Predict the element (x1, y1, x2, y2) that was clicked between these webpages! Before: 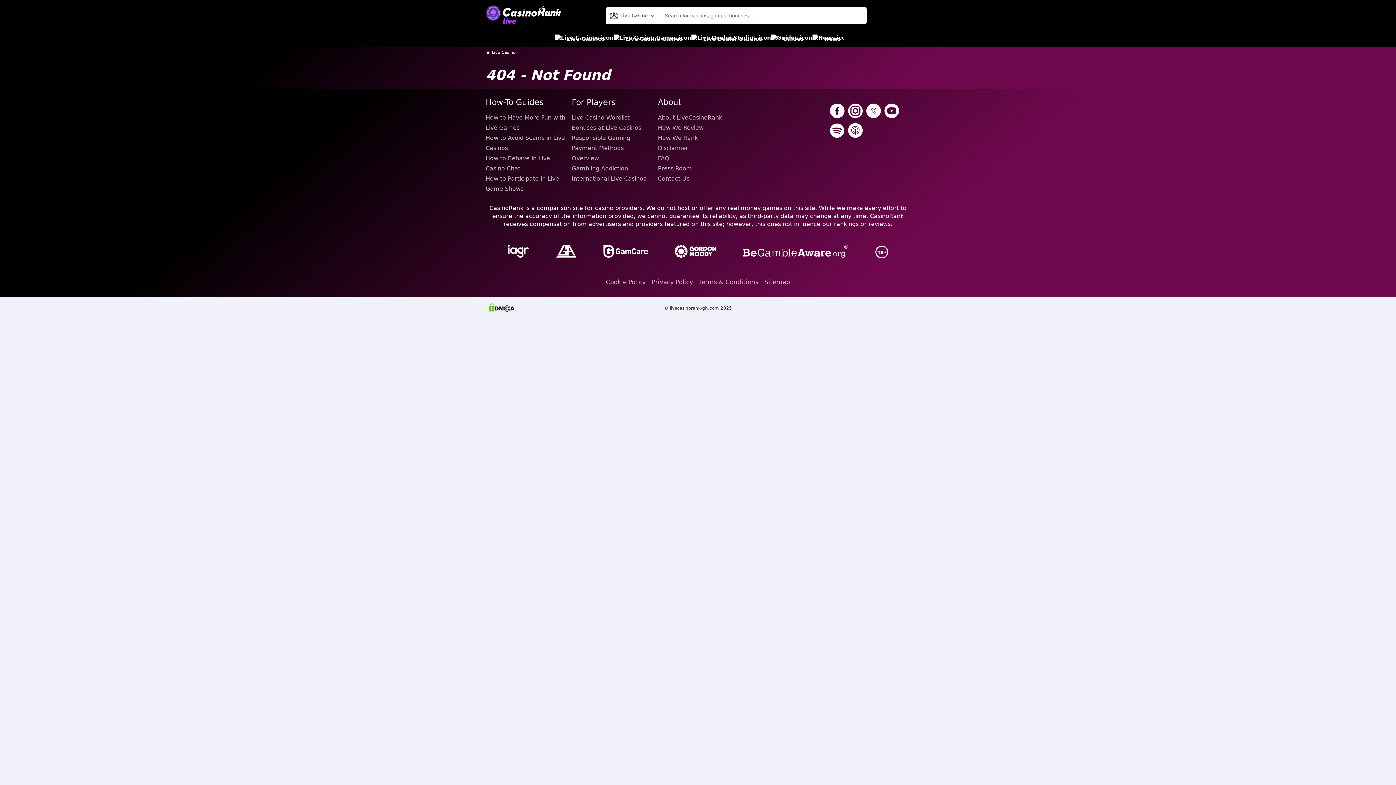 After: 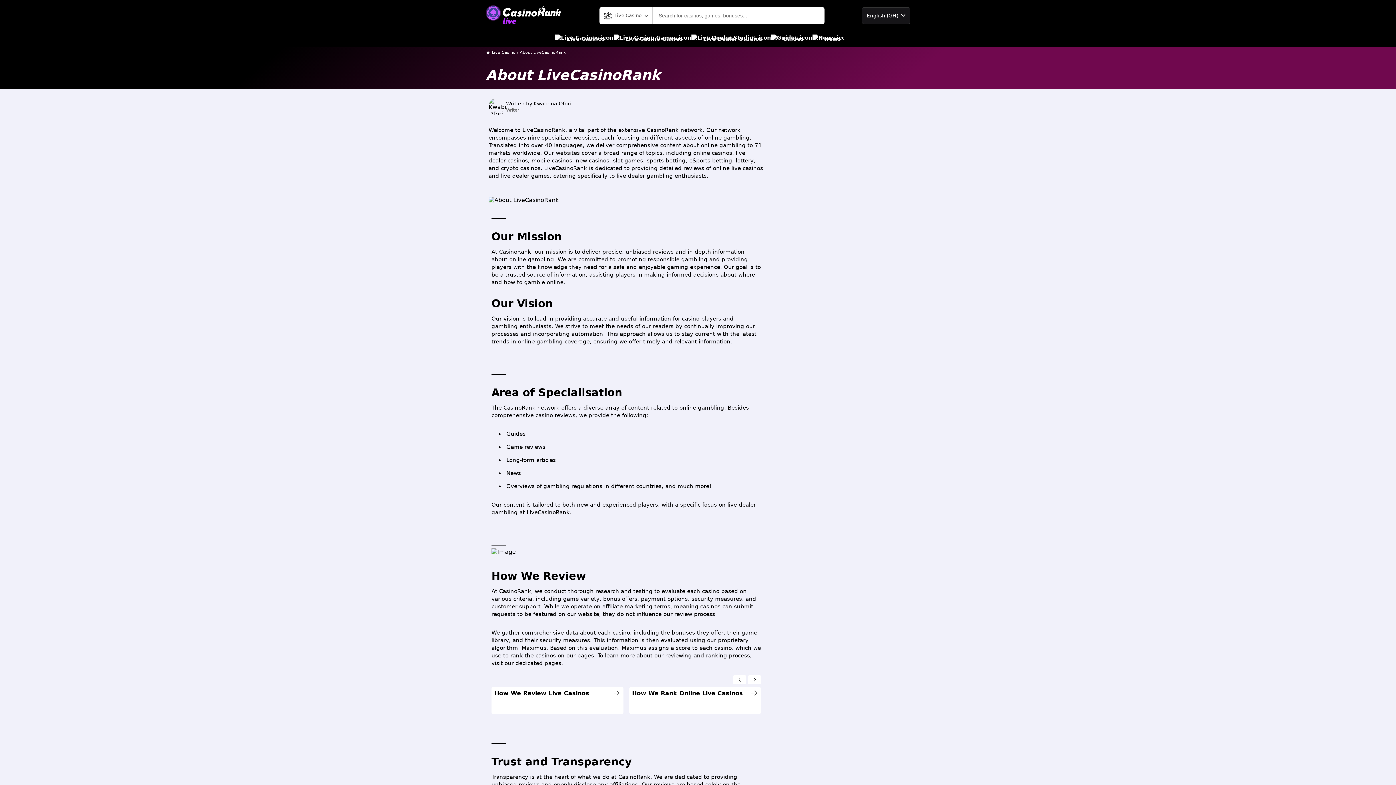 Action: label: About LiveCasinoRank bbox: (658, 112, 738, 122)